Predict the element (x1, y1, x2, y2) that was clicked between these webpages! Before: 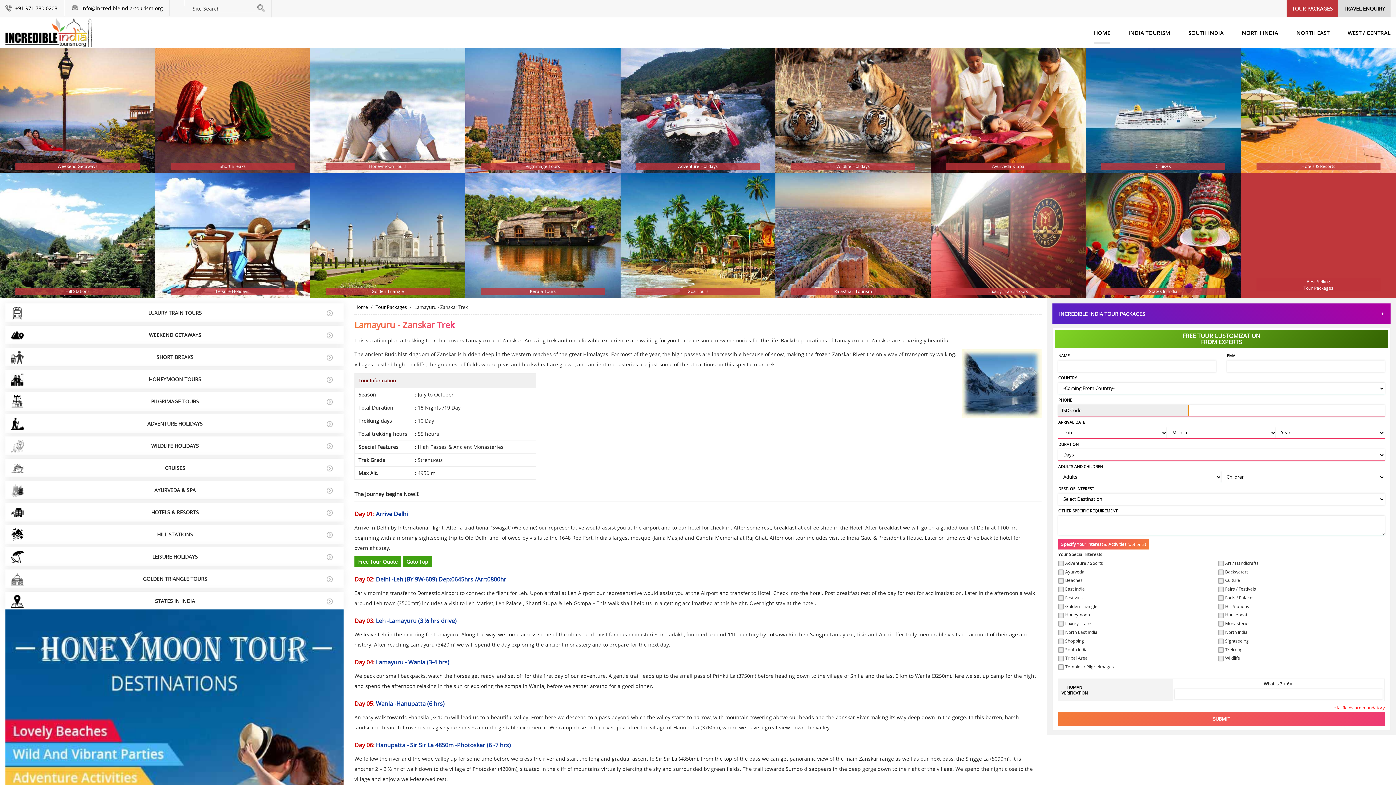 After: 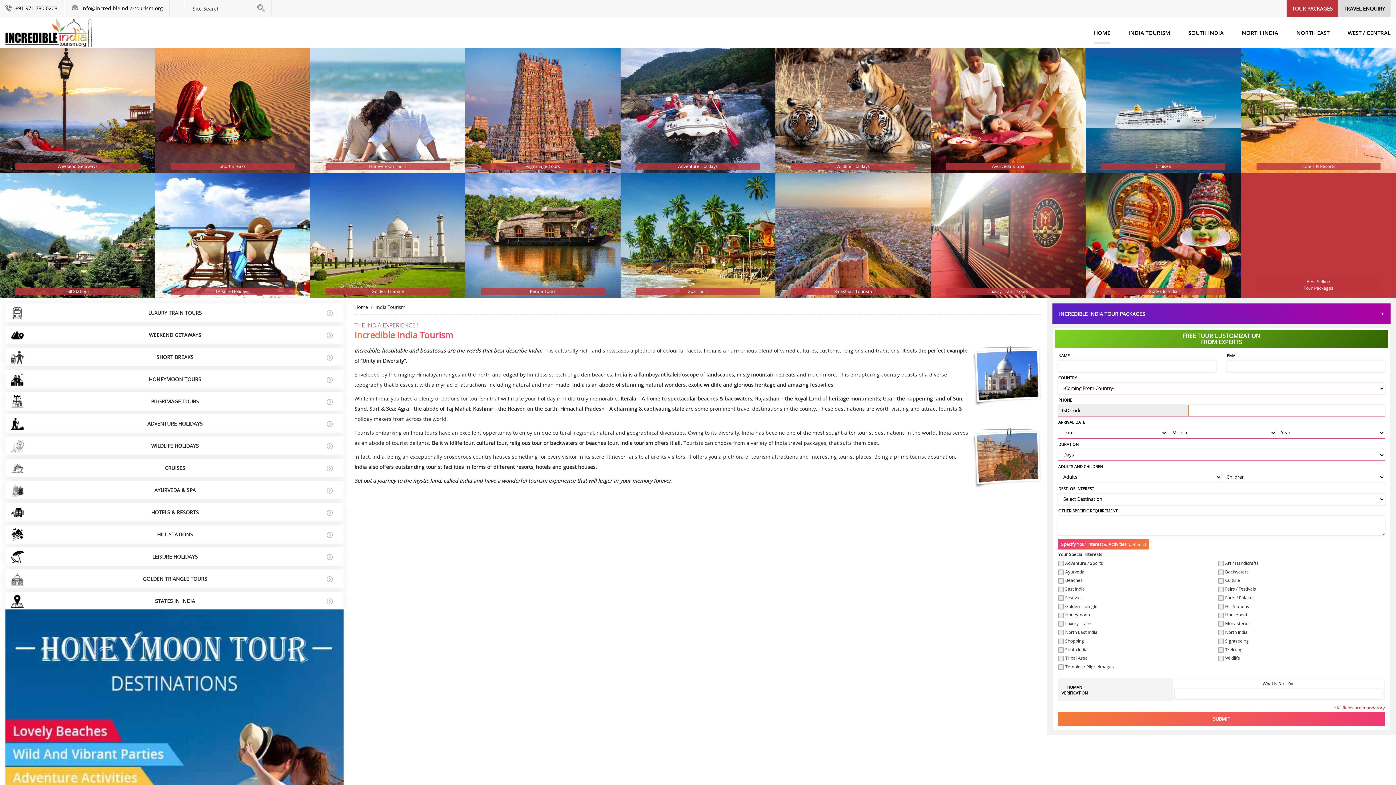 Action: label: INDIA TOURISM bbox: (1128, 21, 1170, 44)